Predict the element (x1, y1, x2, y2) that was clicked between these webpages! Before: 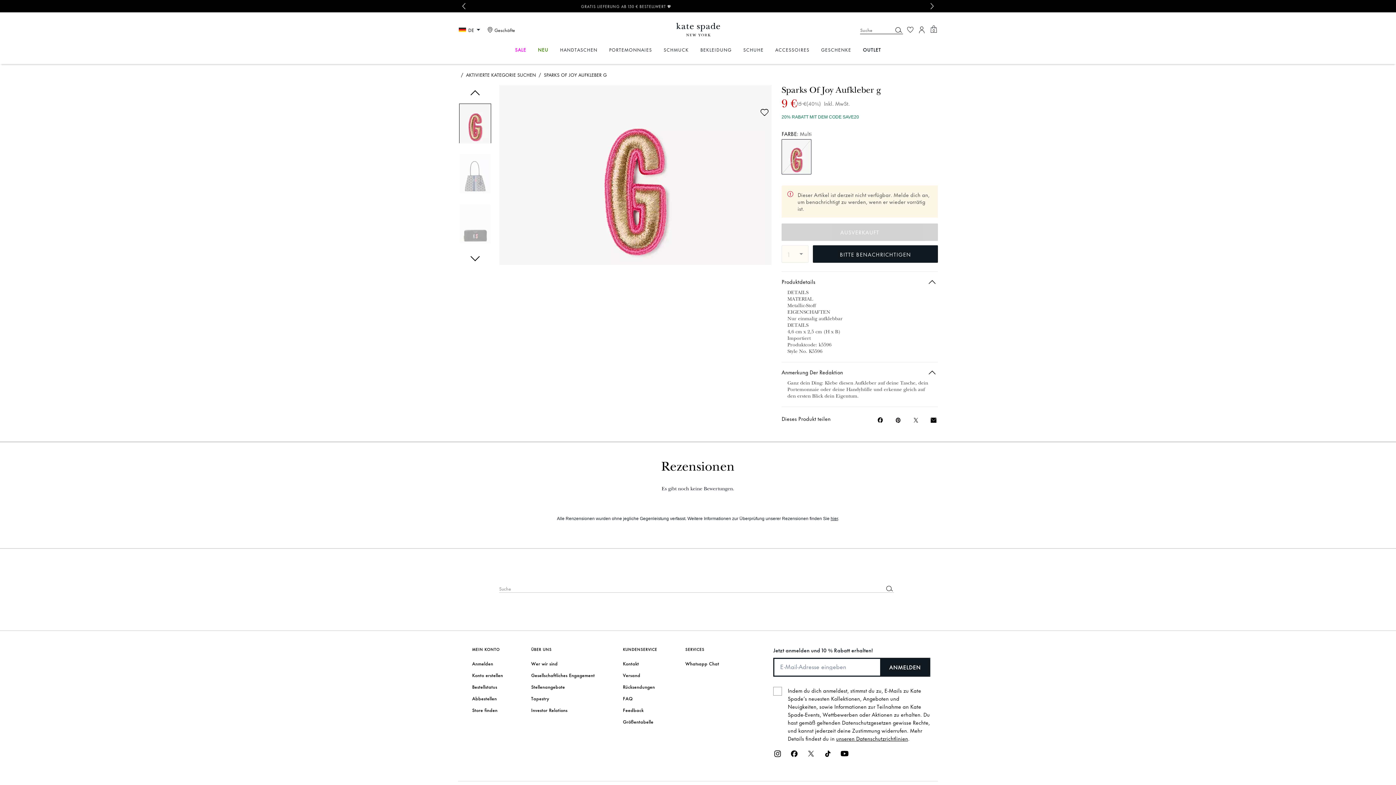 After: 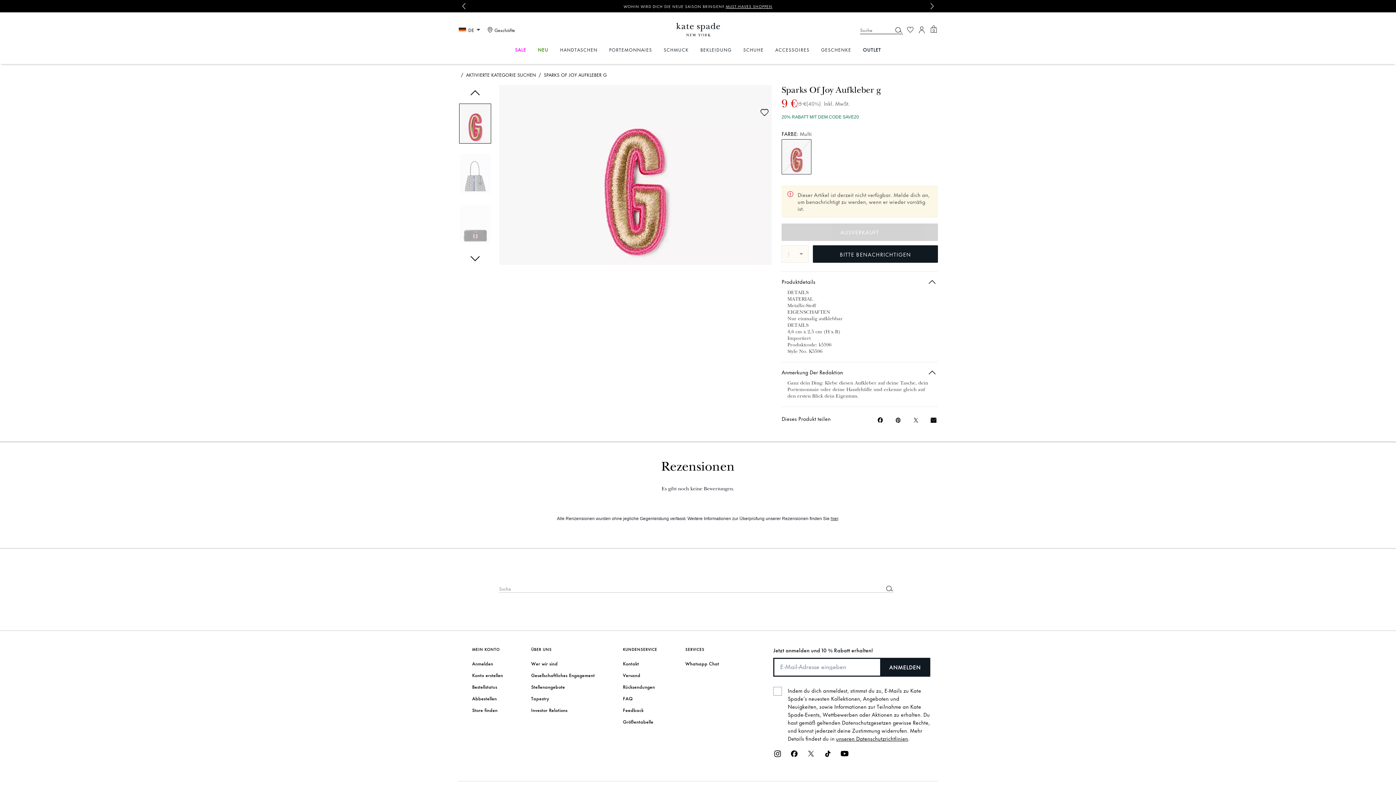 Action: label: Pinterest-Pin für Sparks Of Joy Aufkleber g erstellen bbox: (893, 416, 902, 425)